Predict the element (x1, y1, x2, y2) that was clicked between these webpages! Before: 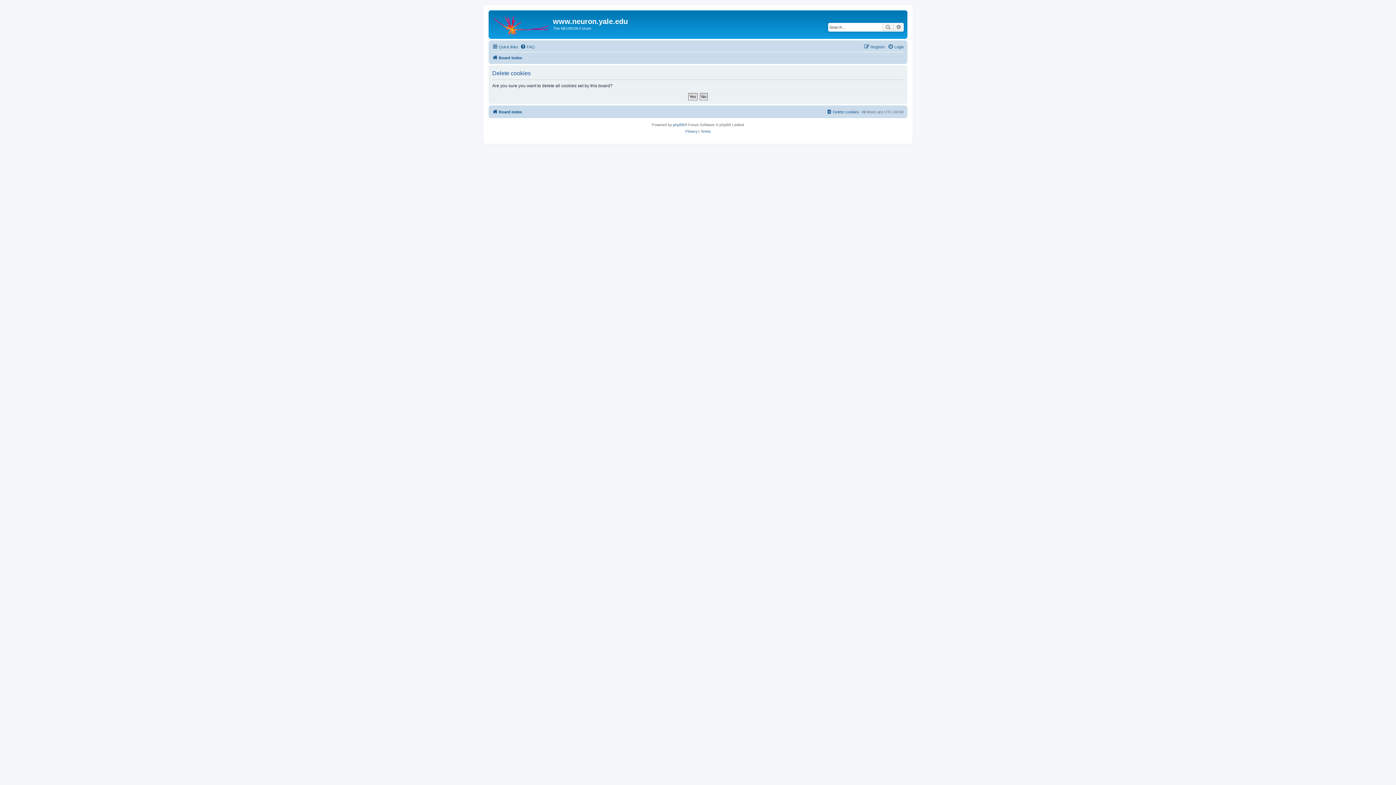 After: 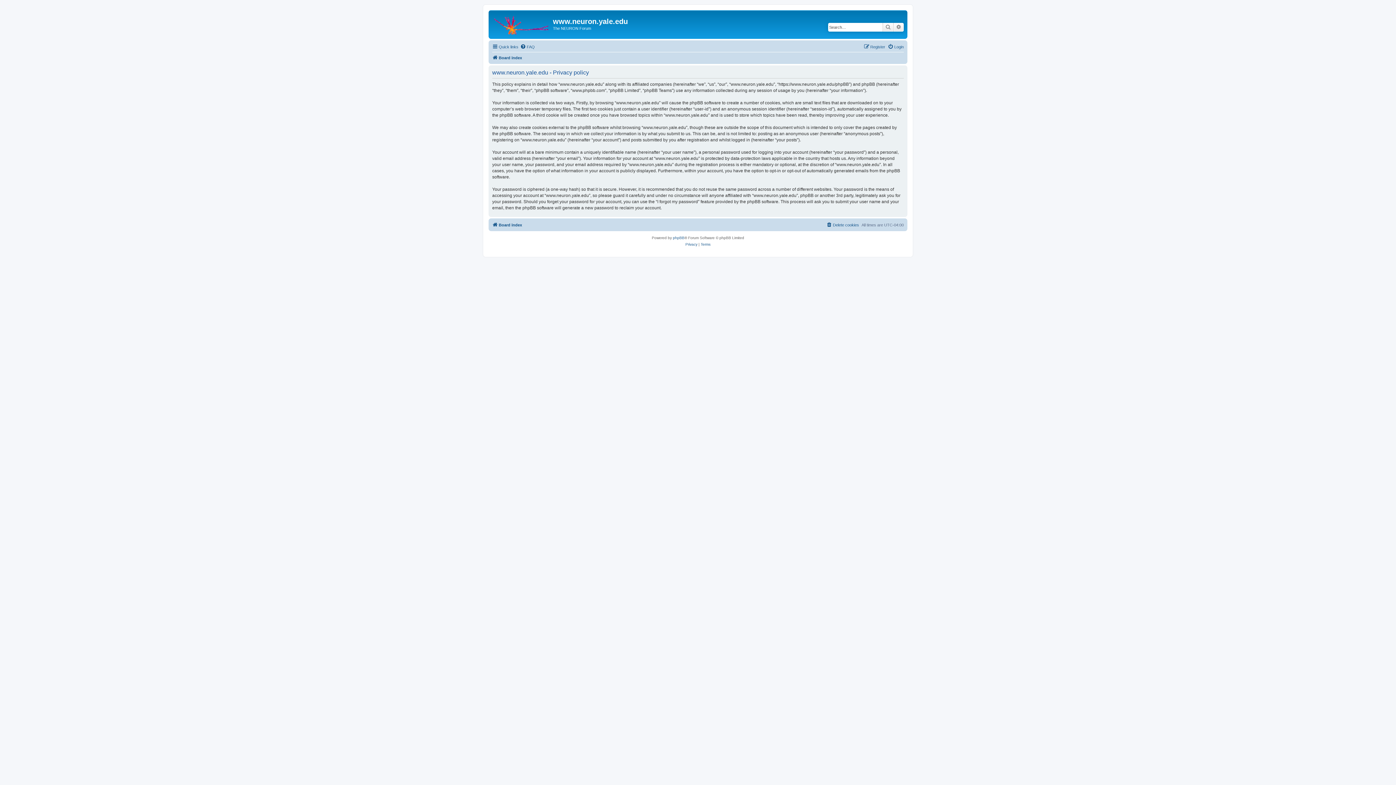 Action: bbox: (685, 128, 697, 134) label: Privacy